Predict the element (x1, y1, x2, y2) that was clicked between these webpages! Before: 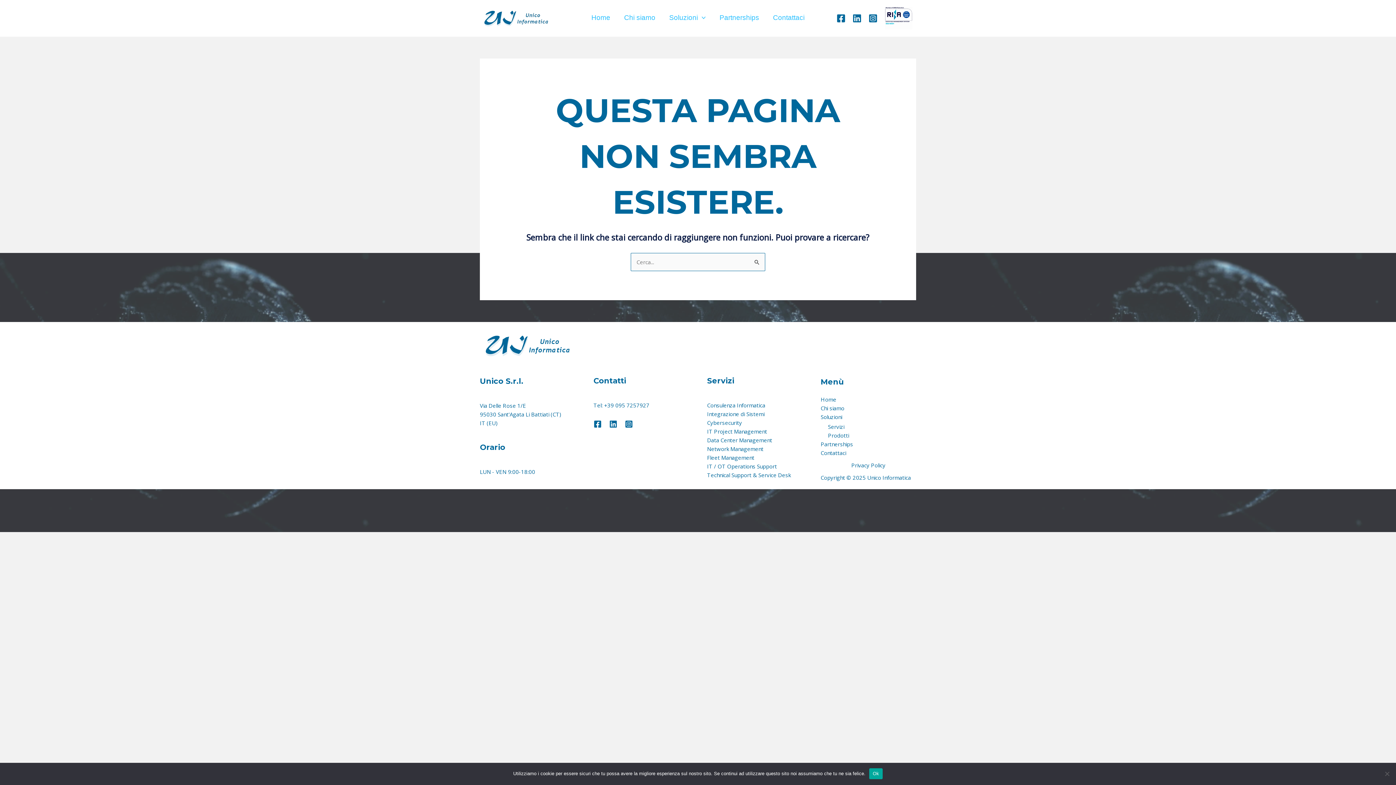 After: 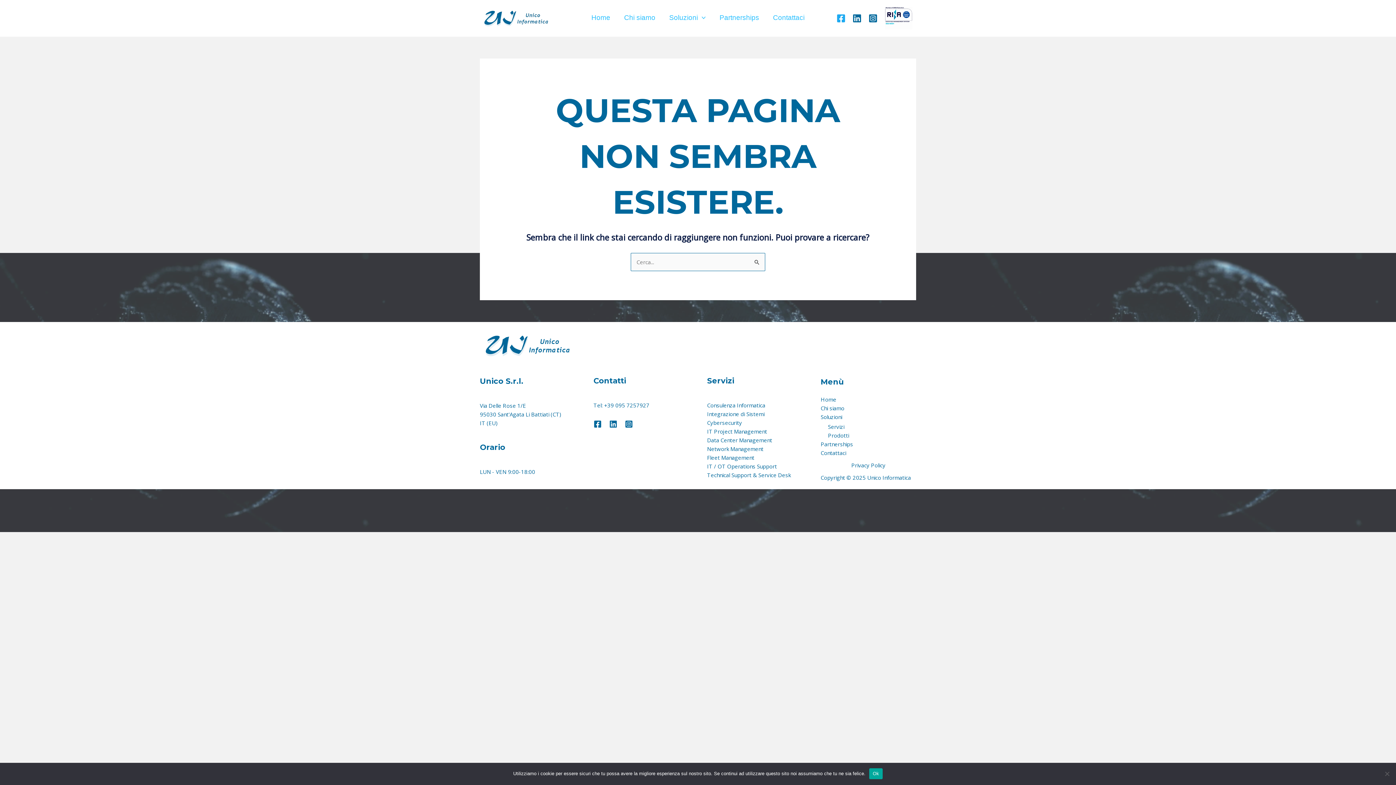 Action: label: Facebook bbox: (836, 13, 845, 22)